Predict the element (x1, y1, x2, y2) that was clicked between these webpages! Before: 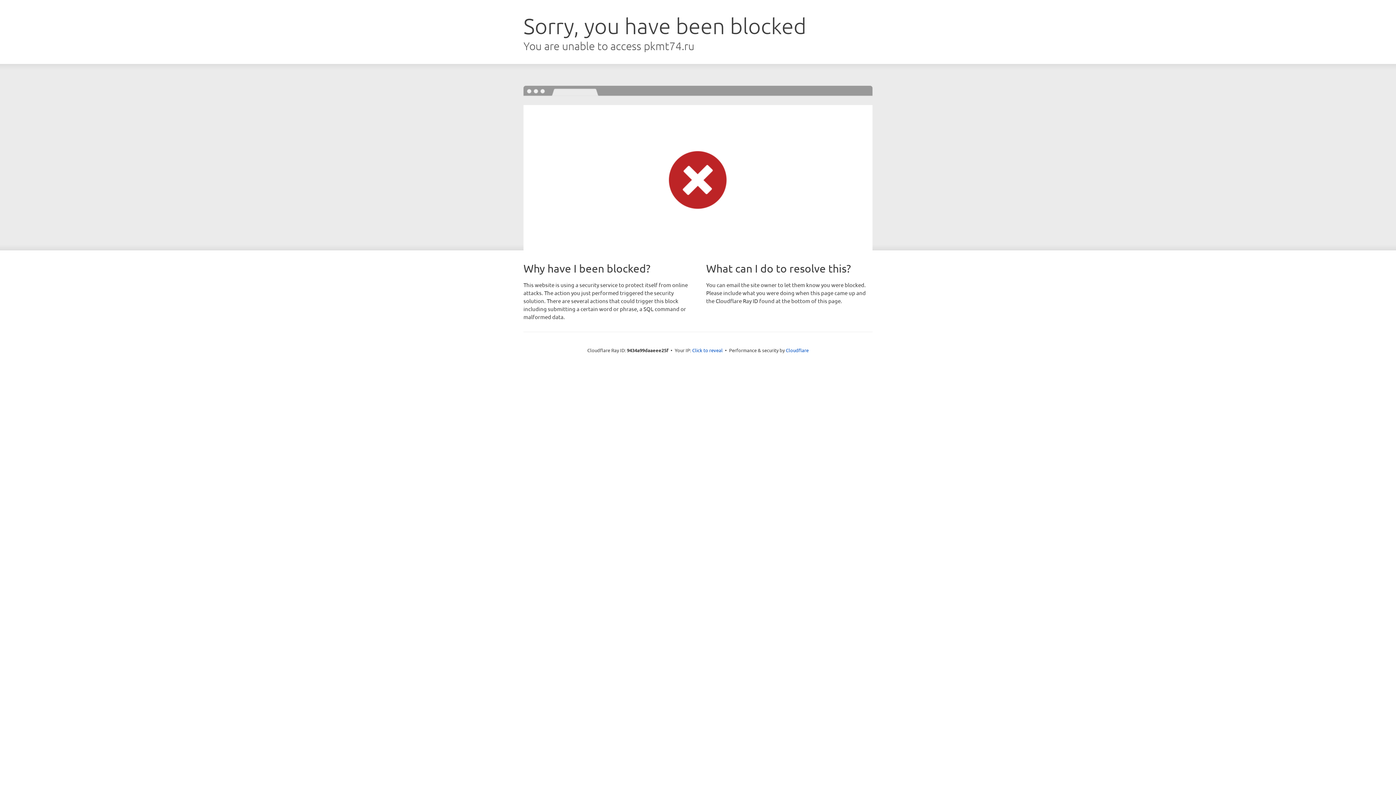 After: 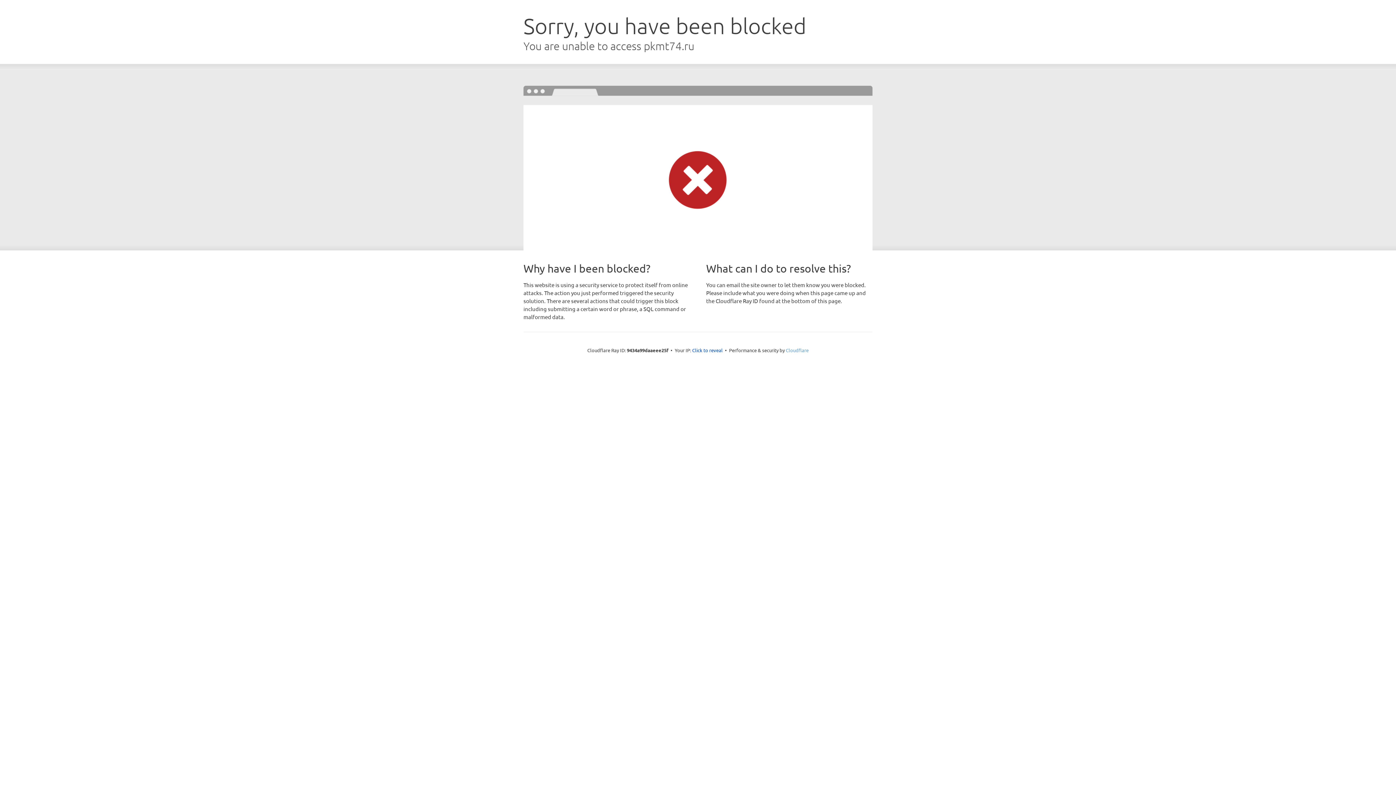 Action: label: Cloudflare bbox: (786, 347, 808, 353)